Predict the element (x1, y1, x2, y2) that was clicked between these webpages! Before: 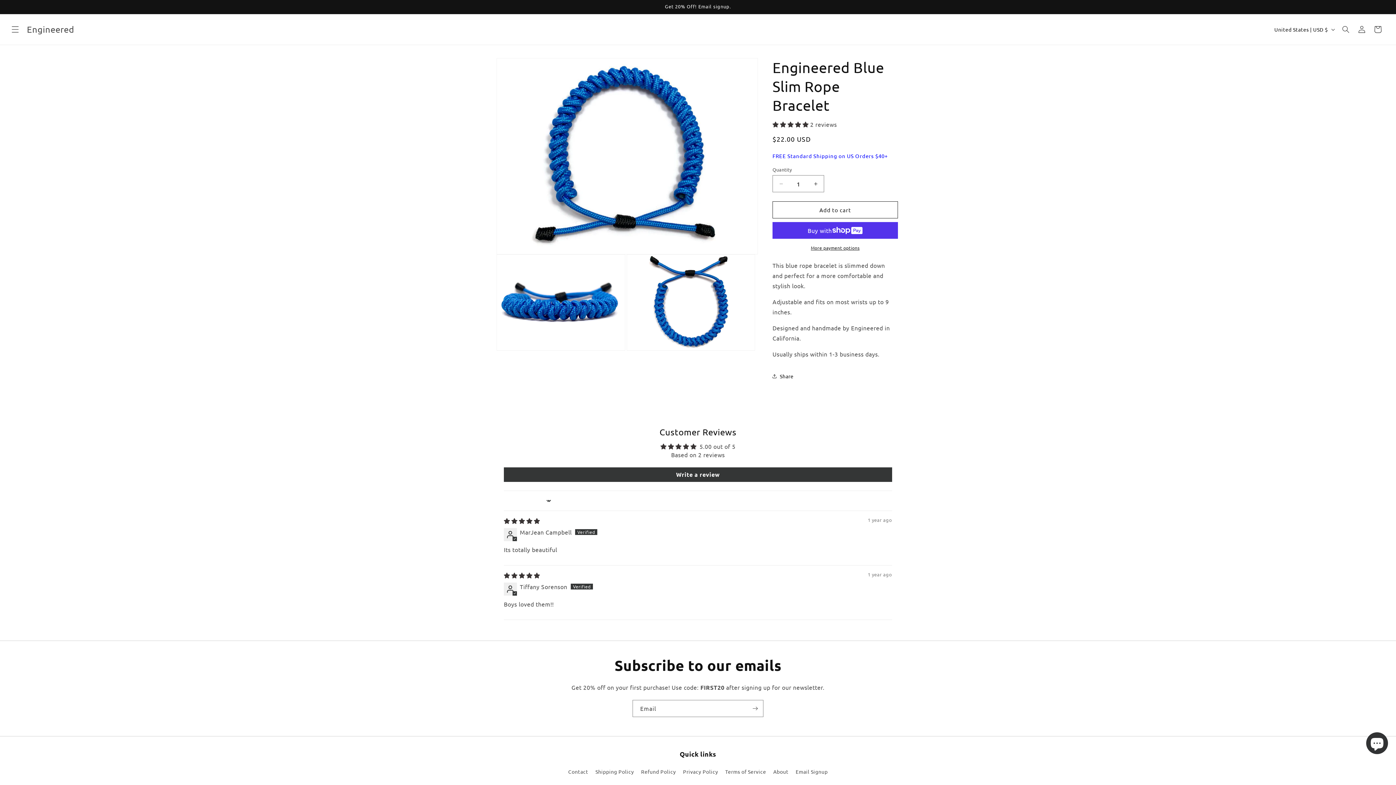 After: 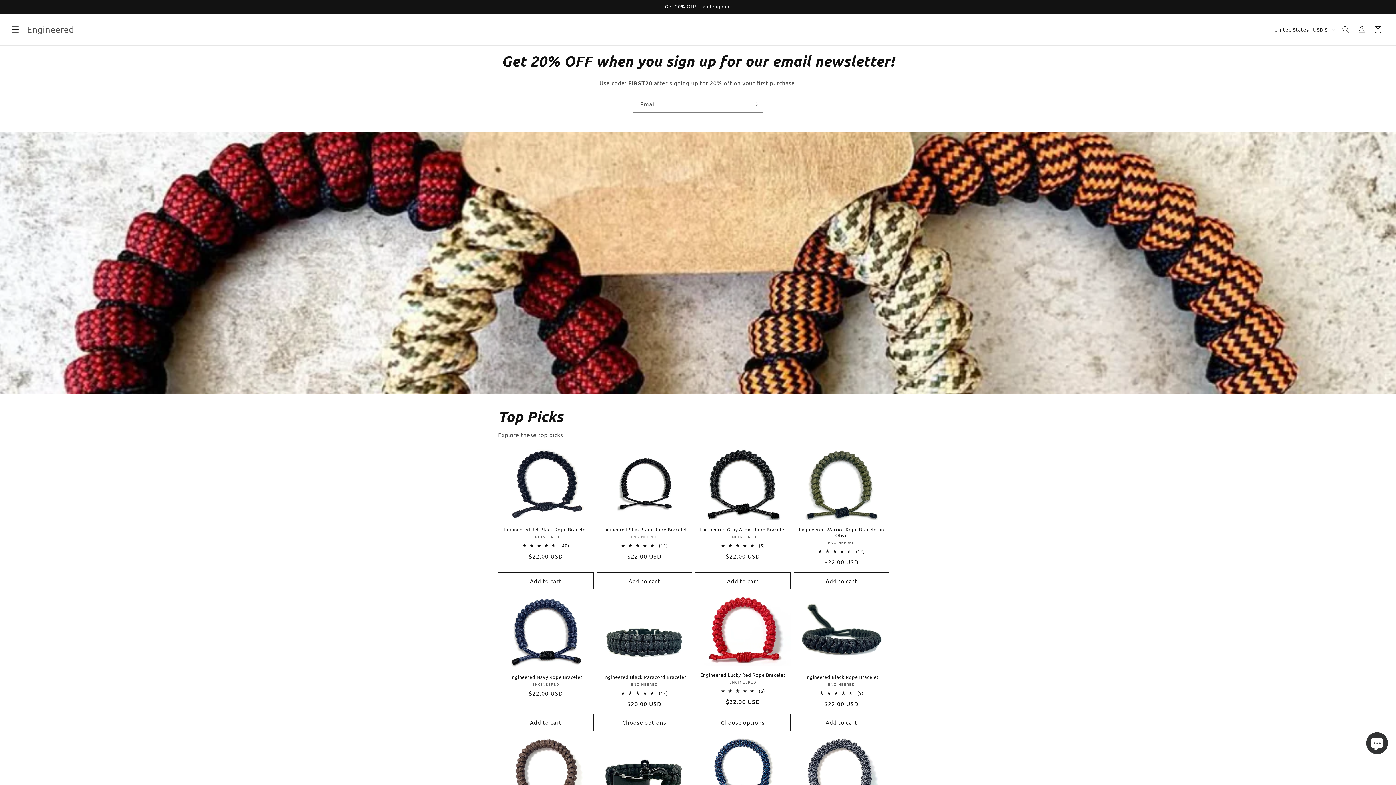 Action: bbox: (641, 765, 676, 778) label: Refund Policy